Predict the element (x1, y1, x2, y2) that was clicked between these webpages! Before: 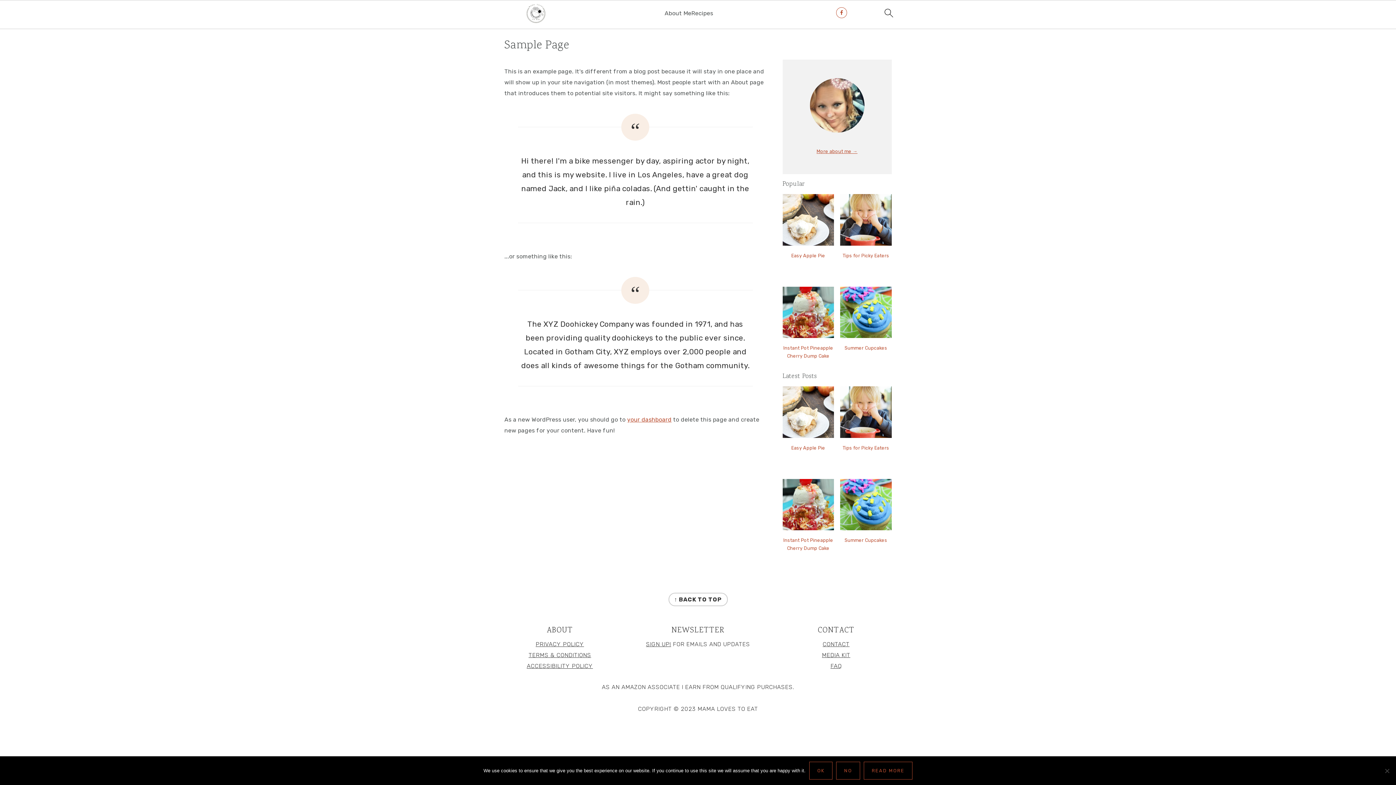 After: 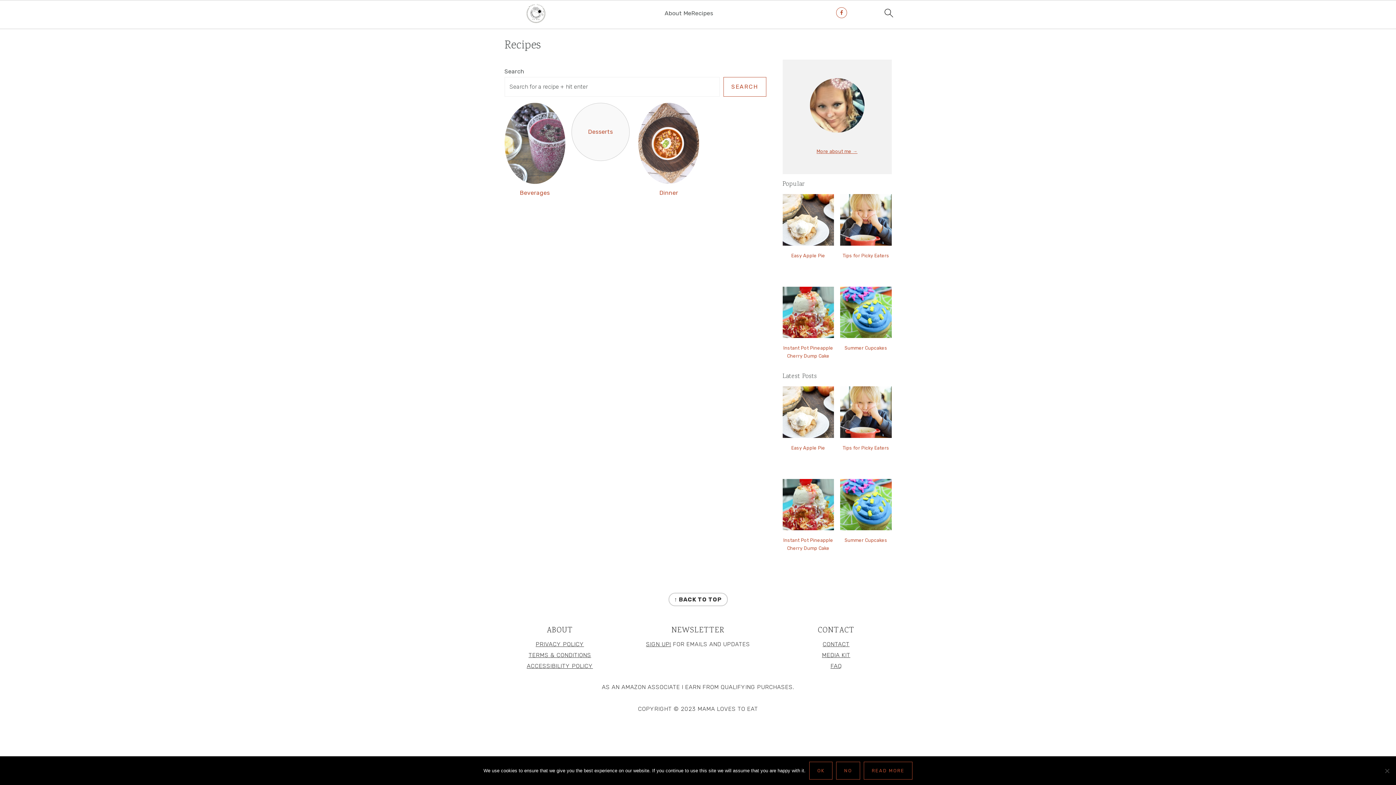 Action: label: Recipes bbox: (691, 9, 713, 16)